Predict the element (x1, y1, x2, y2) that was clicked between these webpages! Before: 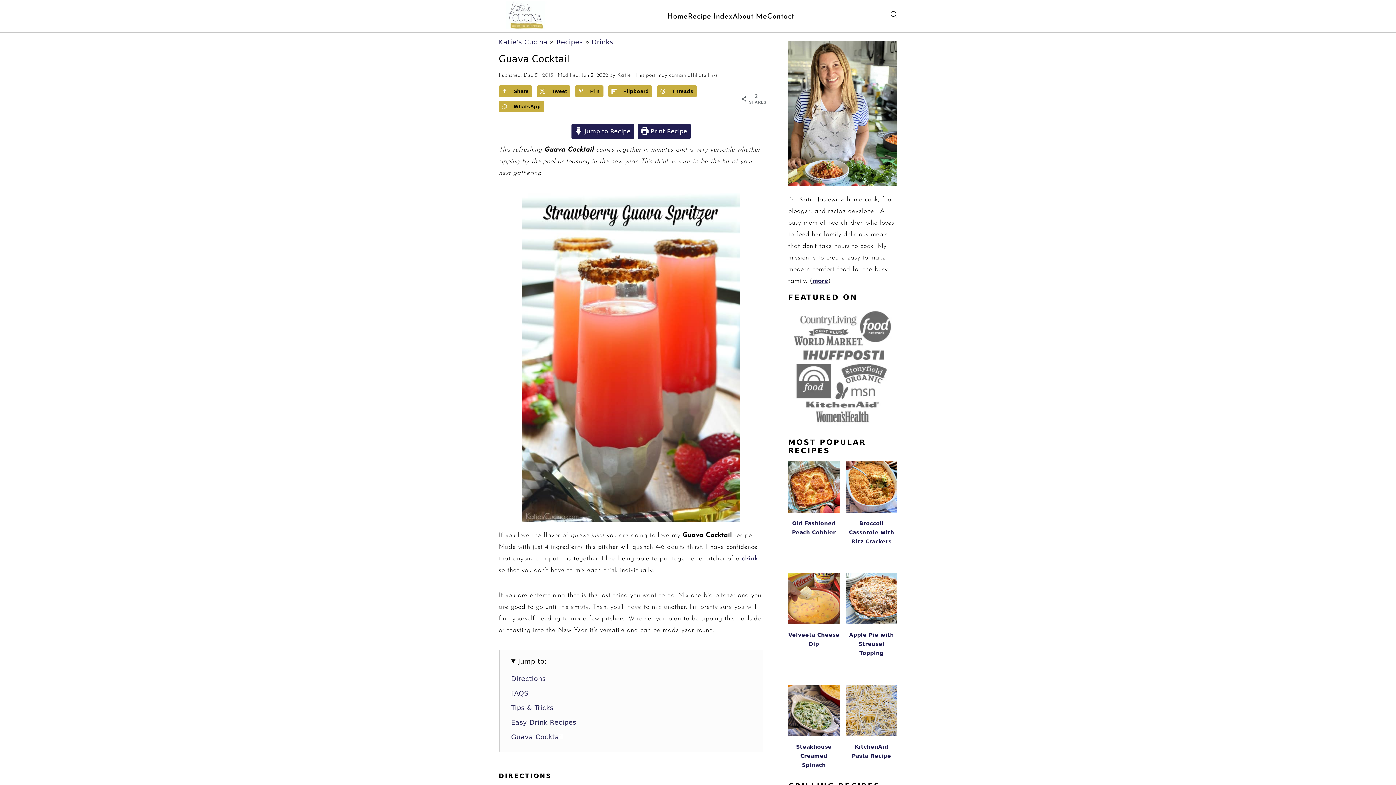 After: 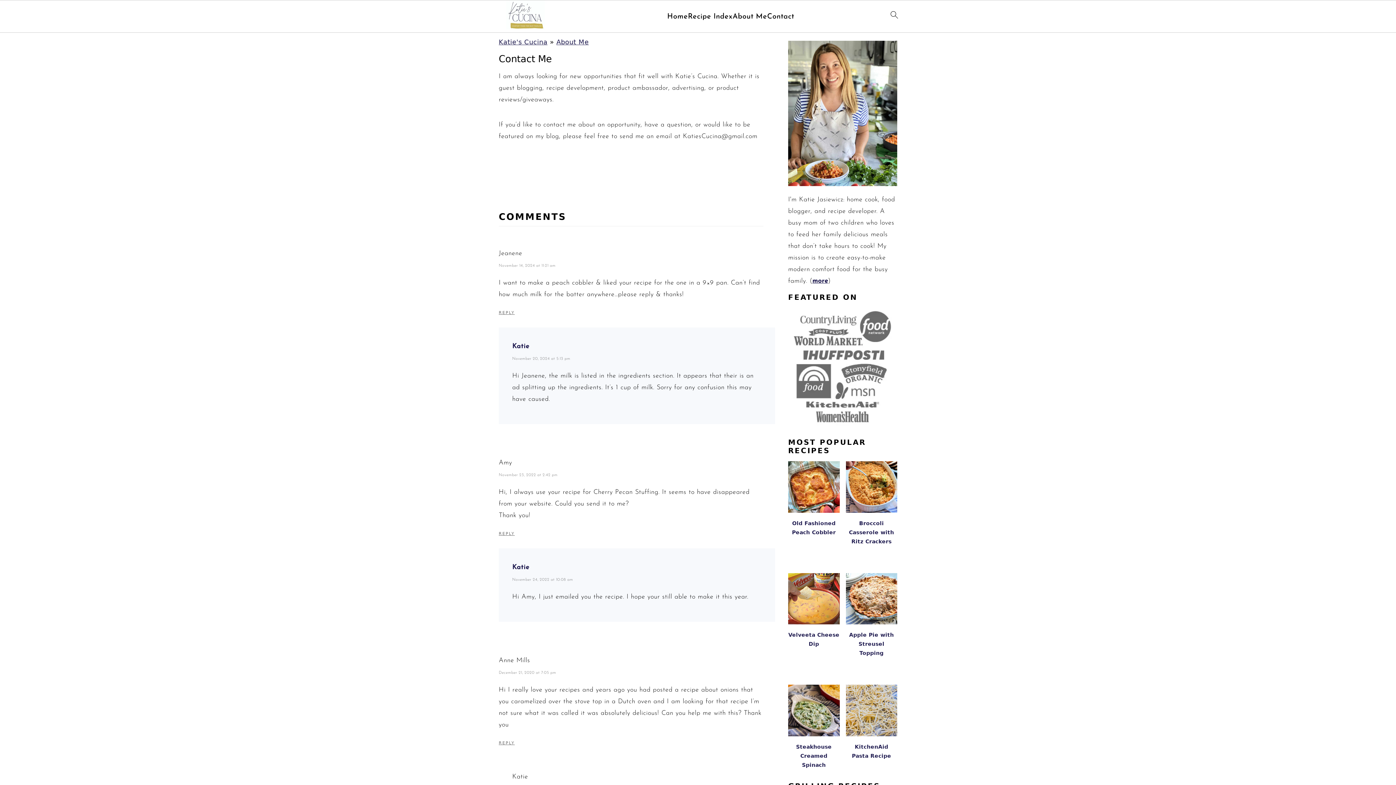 Action: bbox: (767, 12, 794, 20) label: Contact